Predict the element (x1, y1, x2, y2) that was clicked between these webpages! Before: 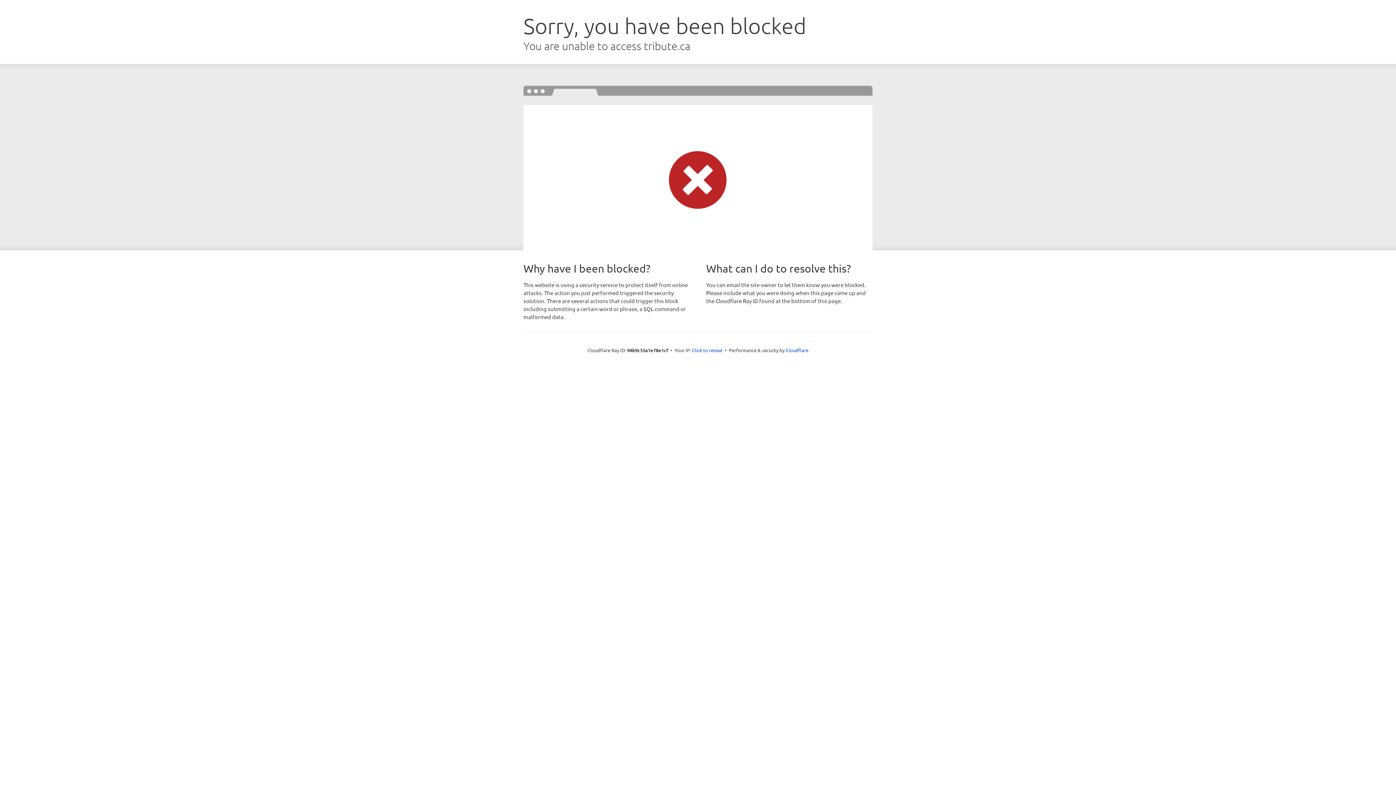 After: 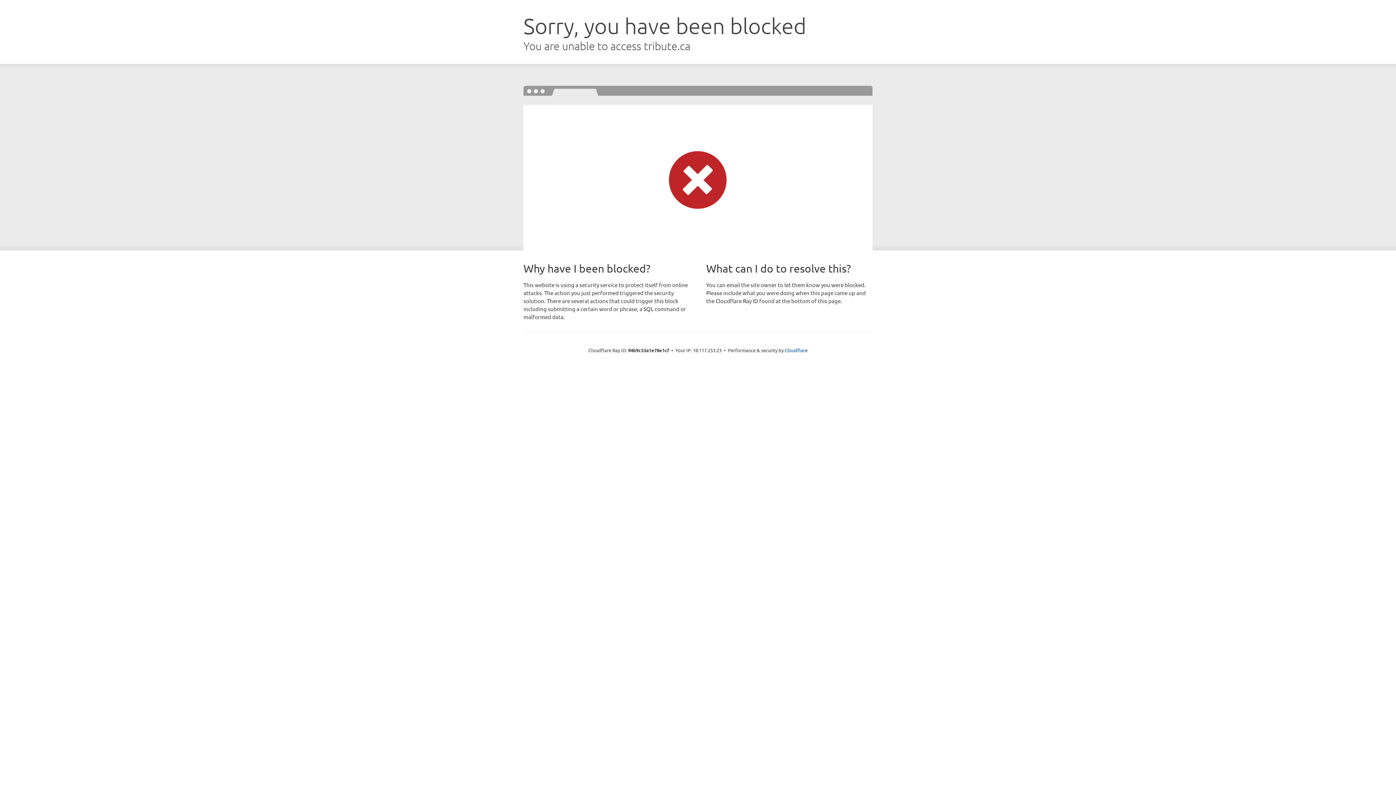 Action: bbox: (692, 346, 722, 353) label: Click to reveal